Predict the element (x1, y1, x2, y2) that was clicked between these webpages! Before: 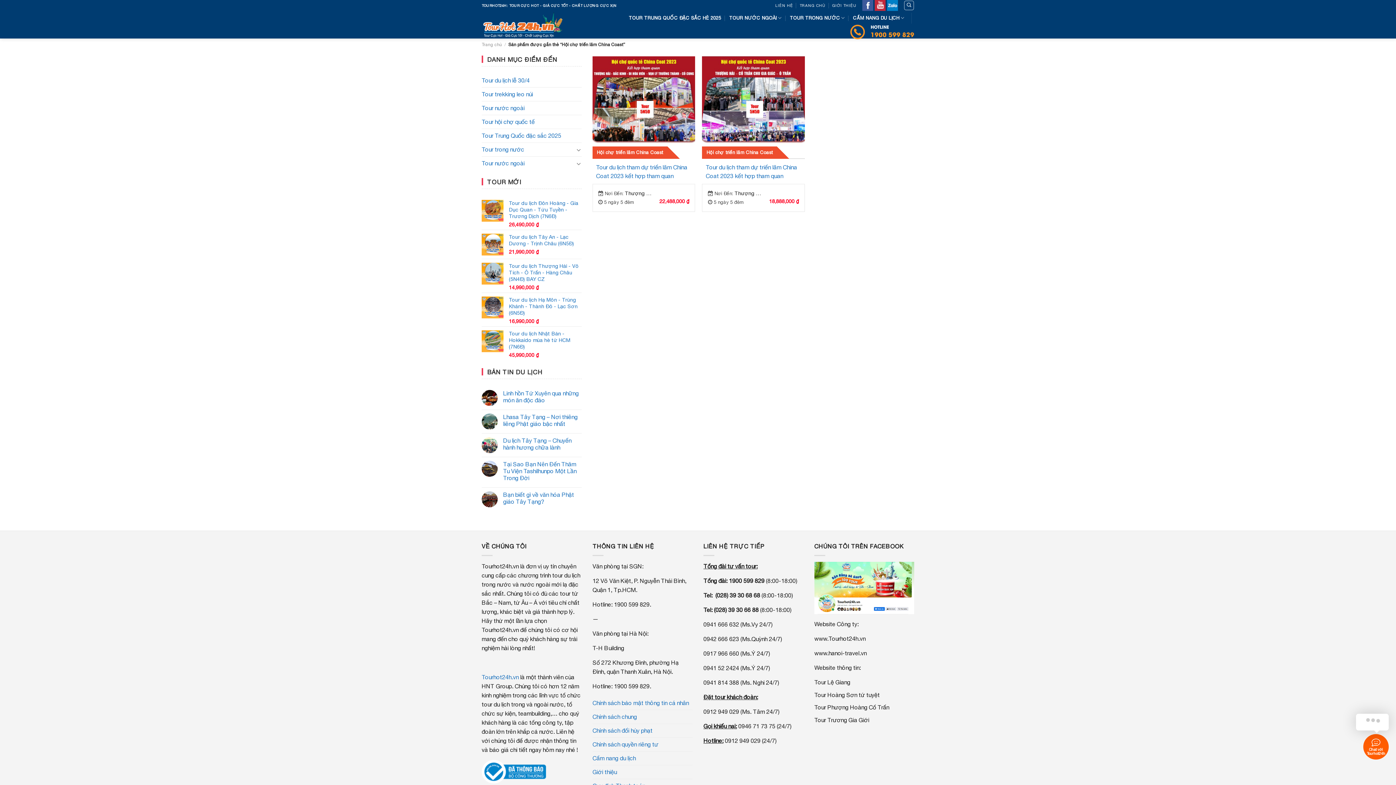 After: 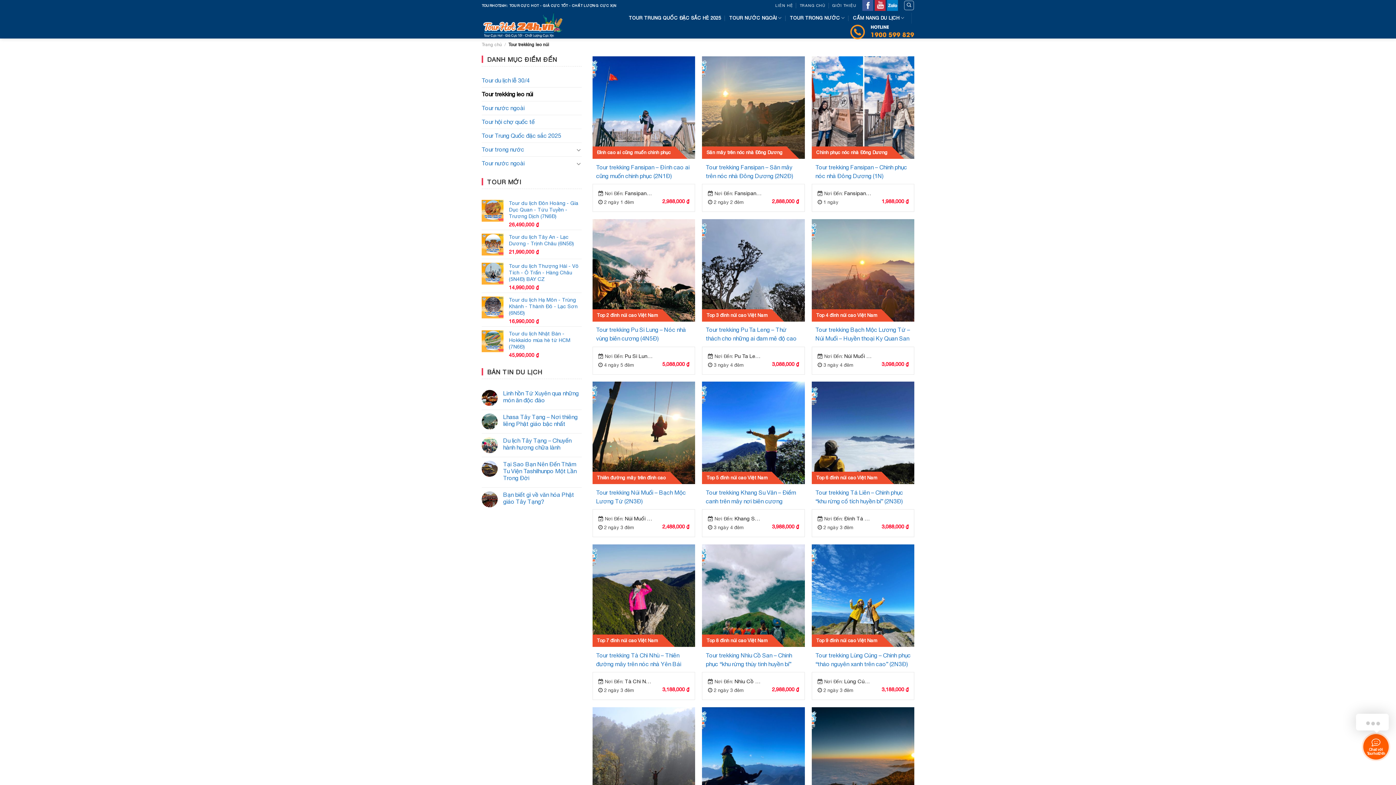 Action: bbox: (481, 87, 581, 101) label: Tour trekking leo núi